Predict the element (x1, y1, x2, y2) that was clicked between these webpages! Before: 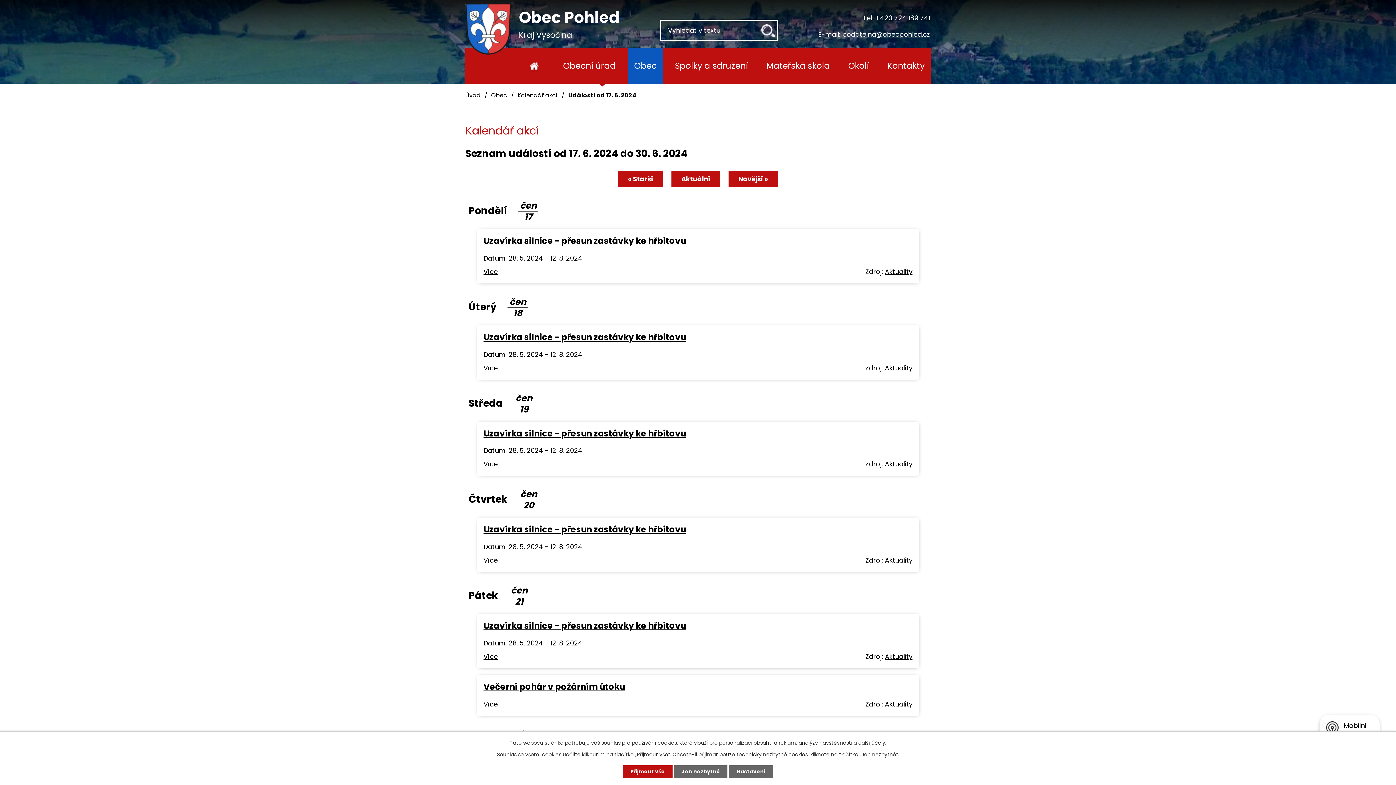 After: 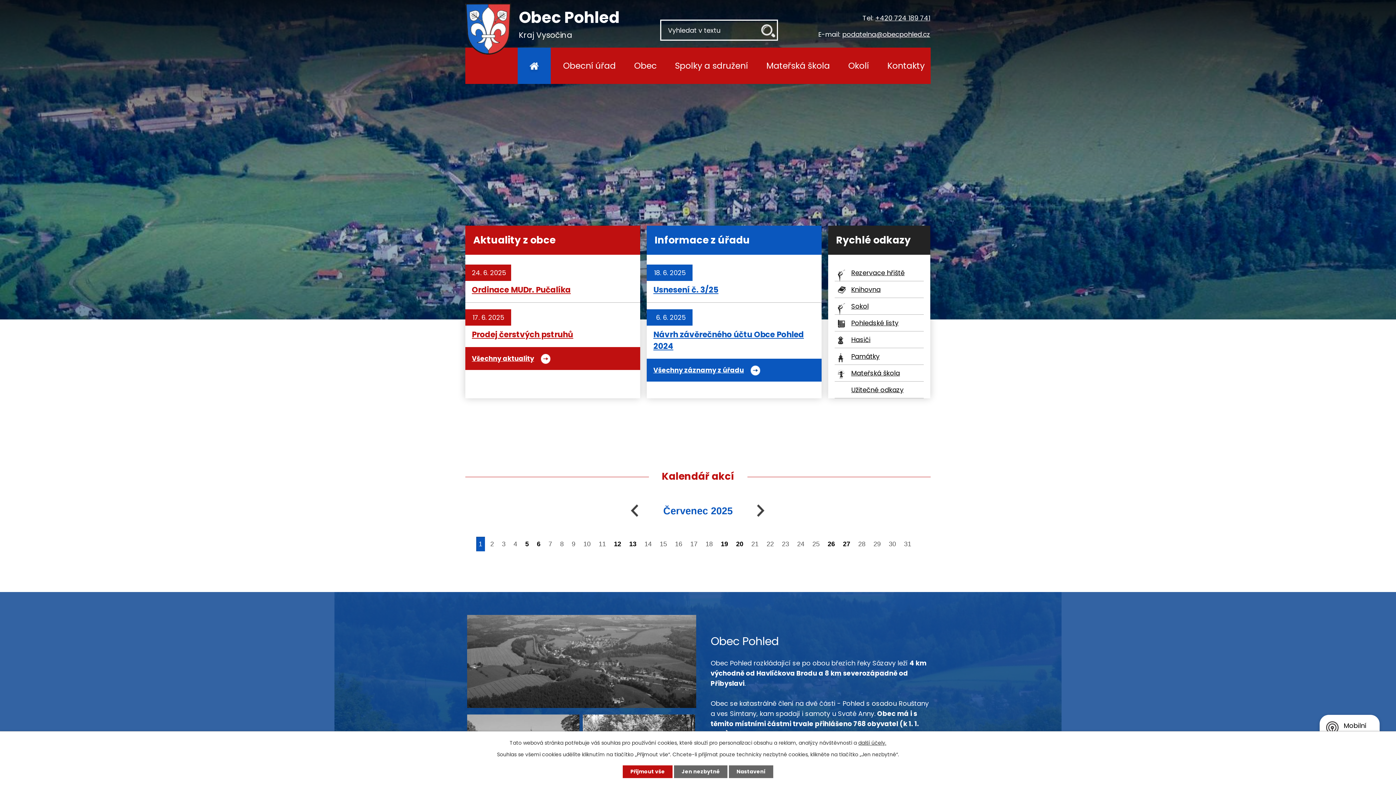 Action: bbox: (465, 3, 619, 54) label:  
Obec Pohled
Kraj Vysočina